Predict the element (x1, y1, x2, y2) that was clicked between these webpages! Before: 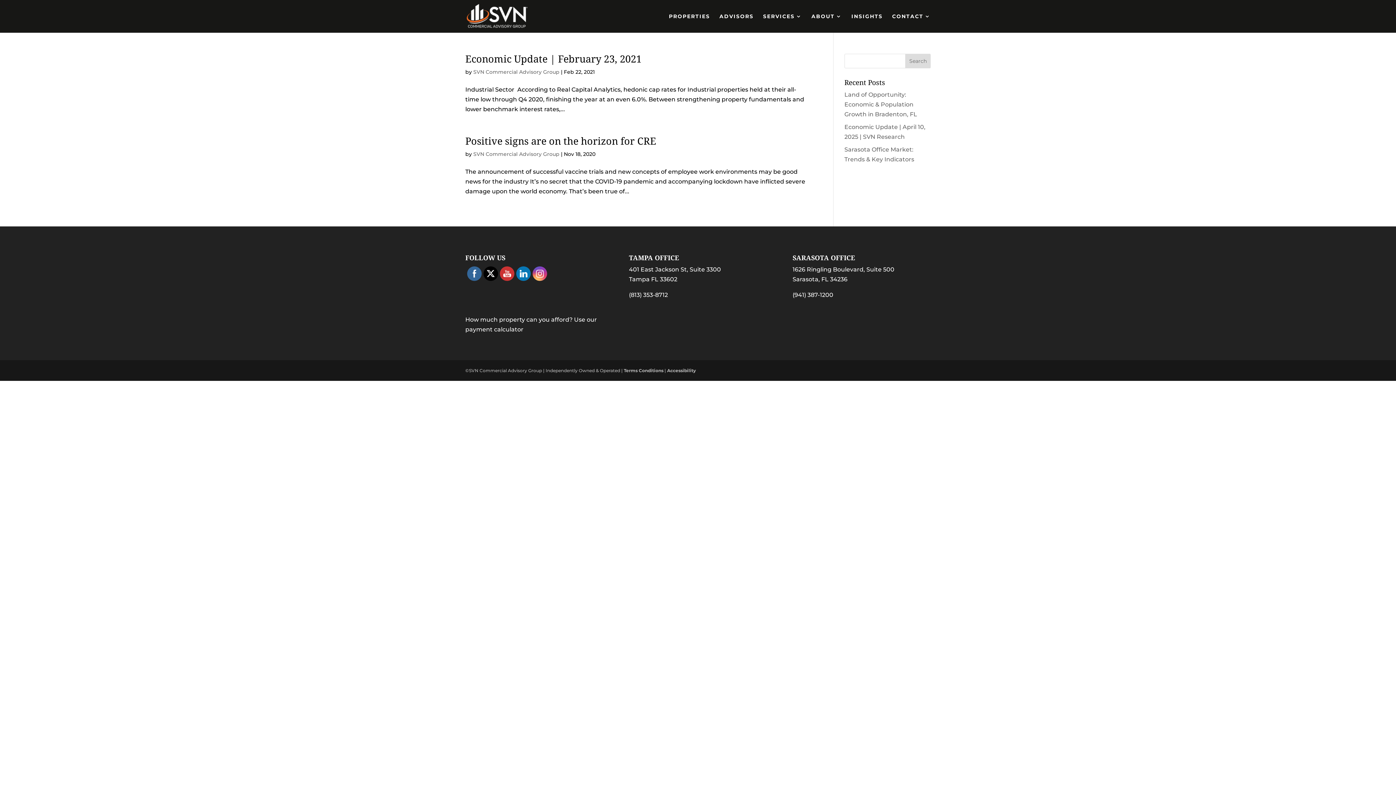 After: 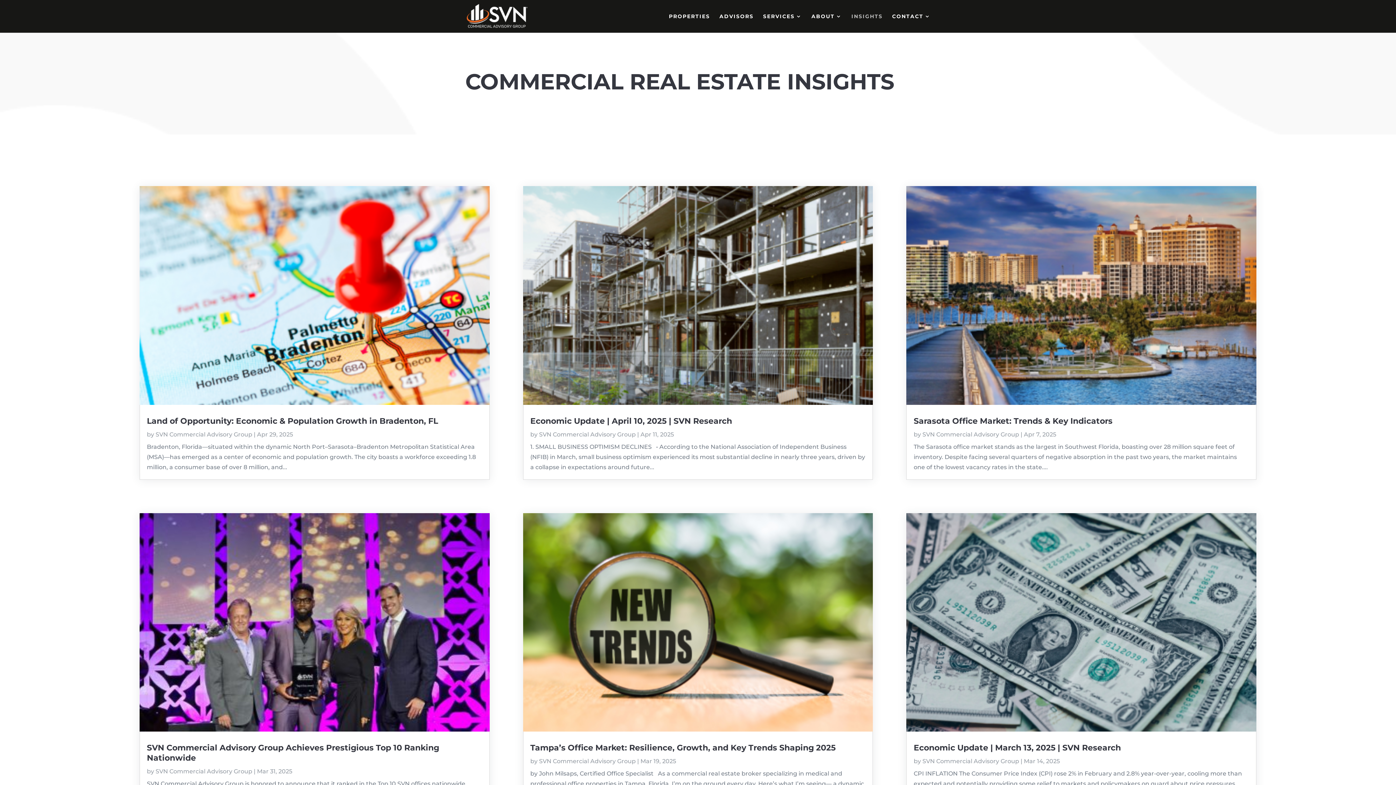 Action: label: INSIGHTS bbox: (851, 13, 882, 32)